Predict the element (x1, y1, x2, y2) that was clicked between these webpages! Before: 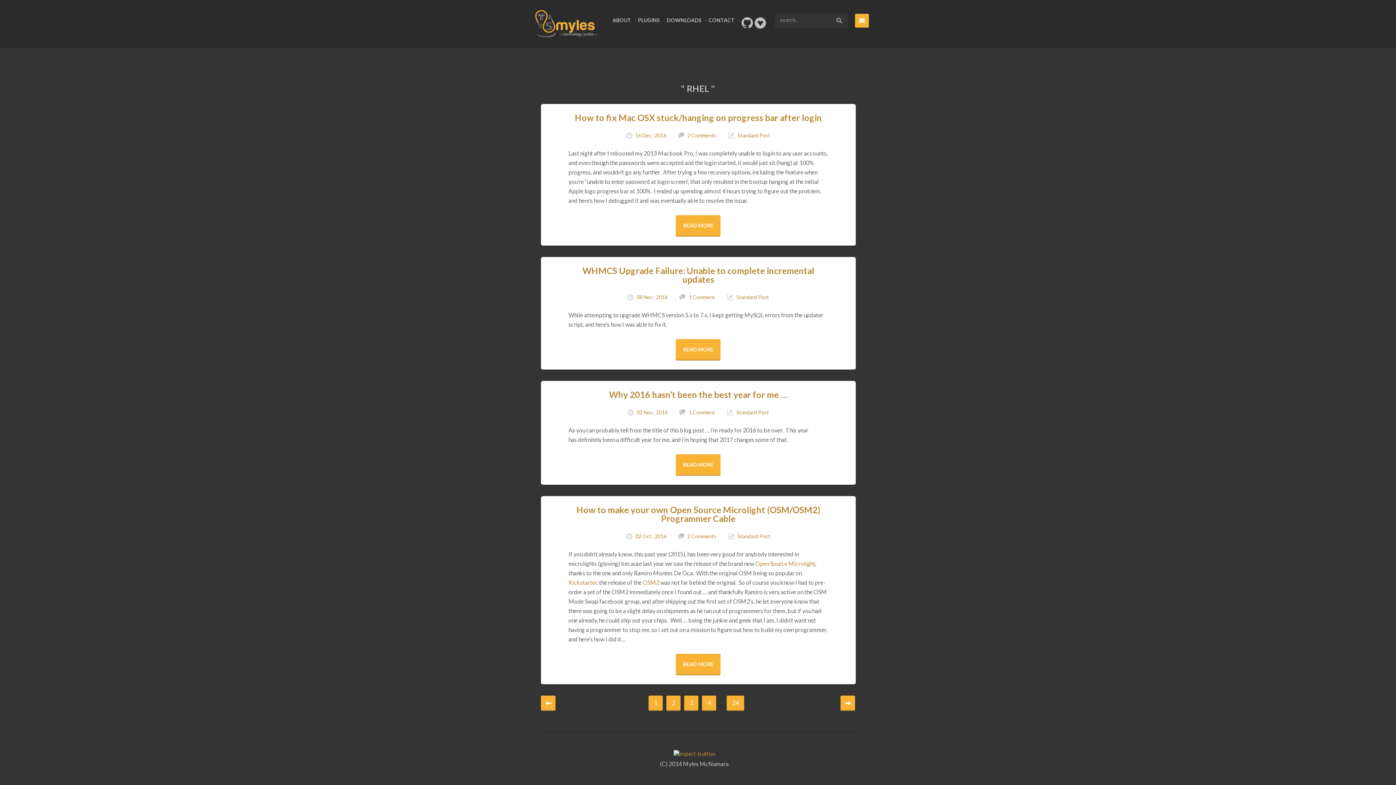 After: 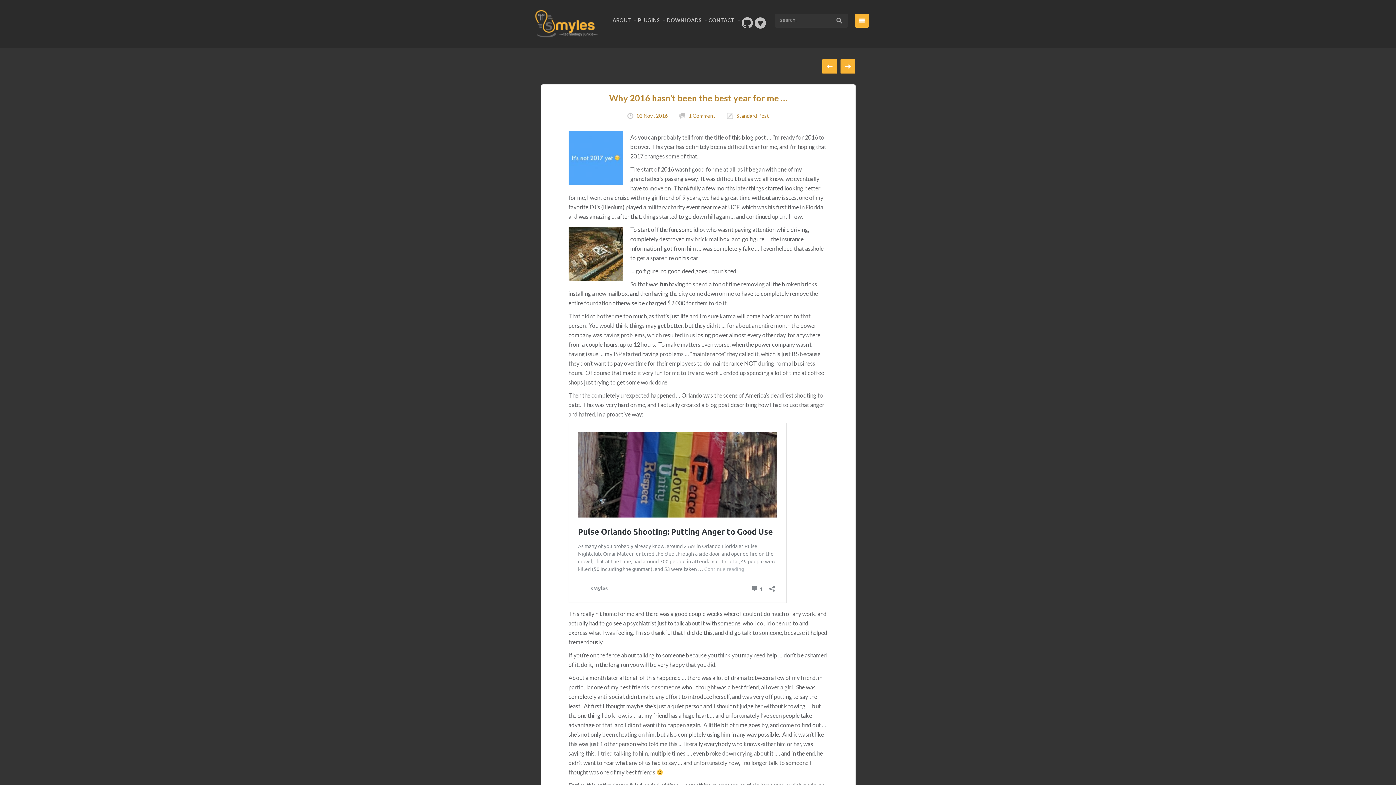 Action: label: READ MORE bbox: (676, 454, 720, 476)